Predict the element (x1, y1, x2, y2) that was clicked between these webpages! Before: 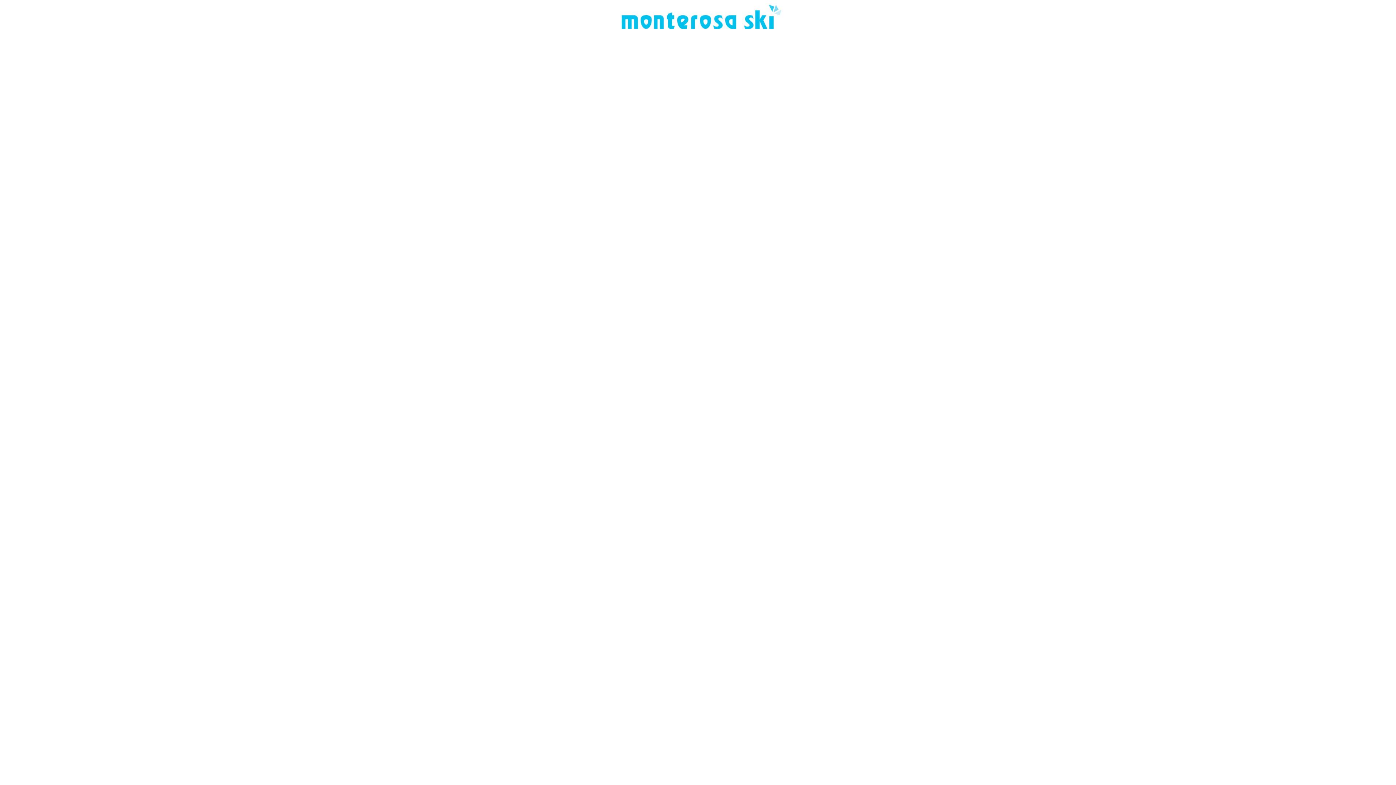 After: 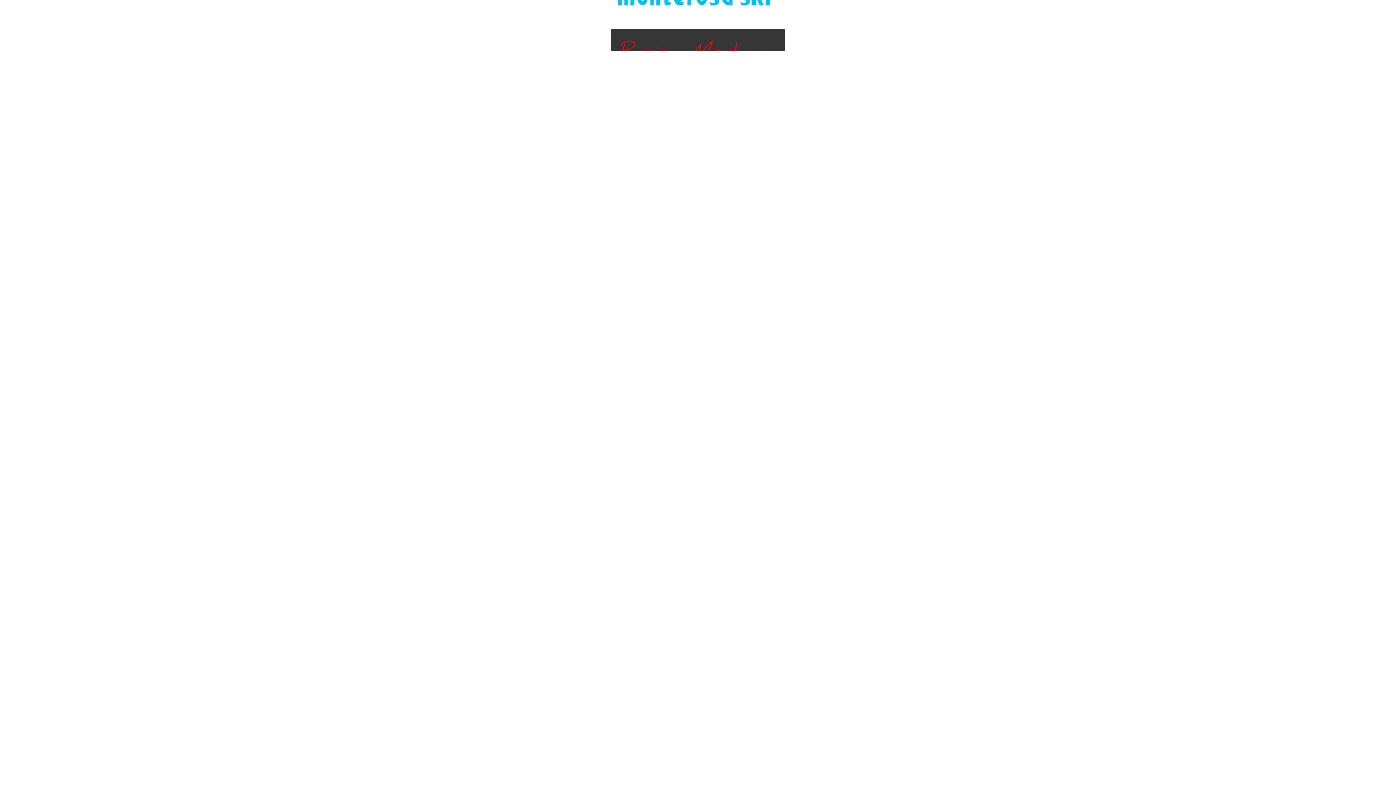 Action: bbox: (614, 45, 789, 52)